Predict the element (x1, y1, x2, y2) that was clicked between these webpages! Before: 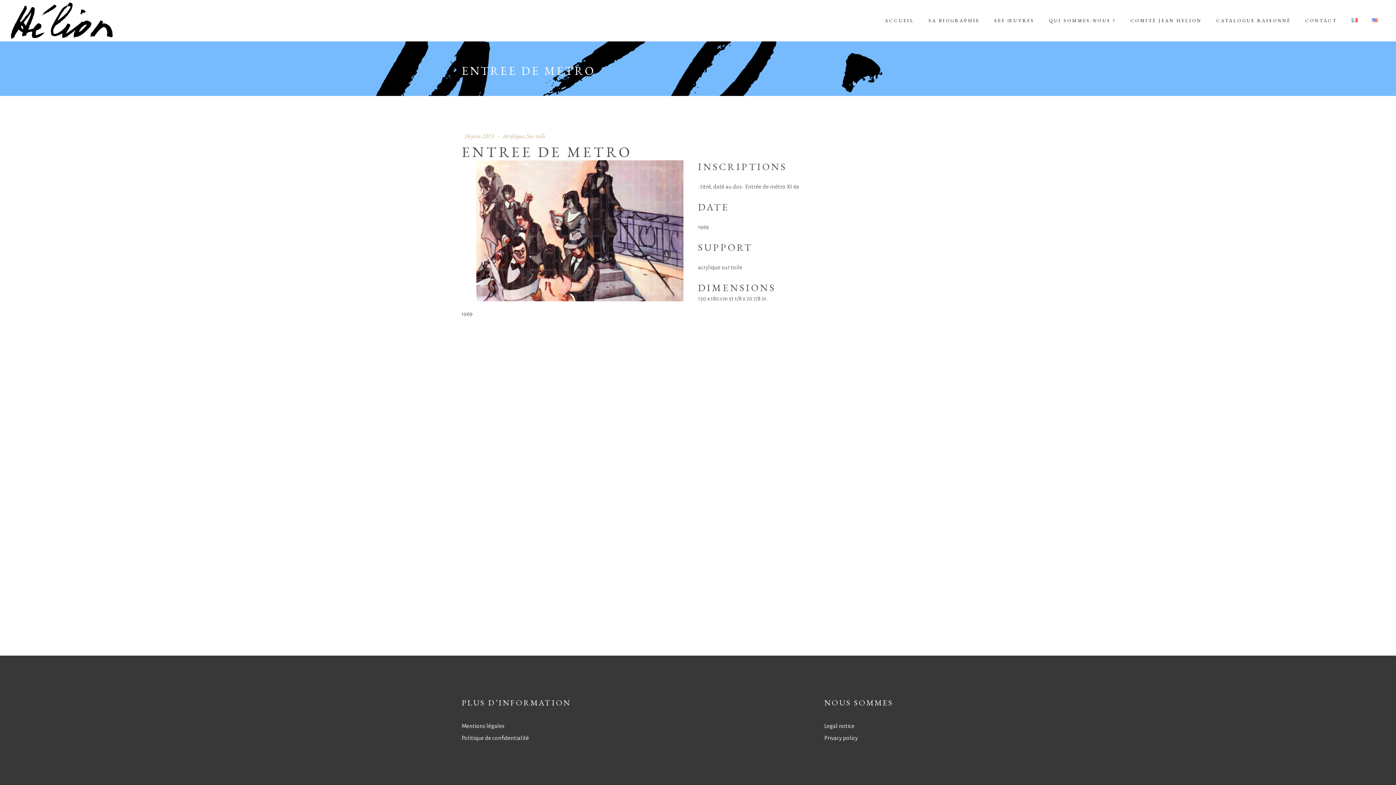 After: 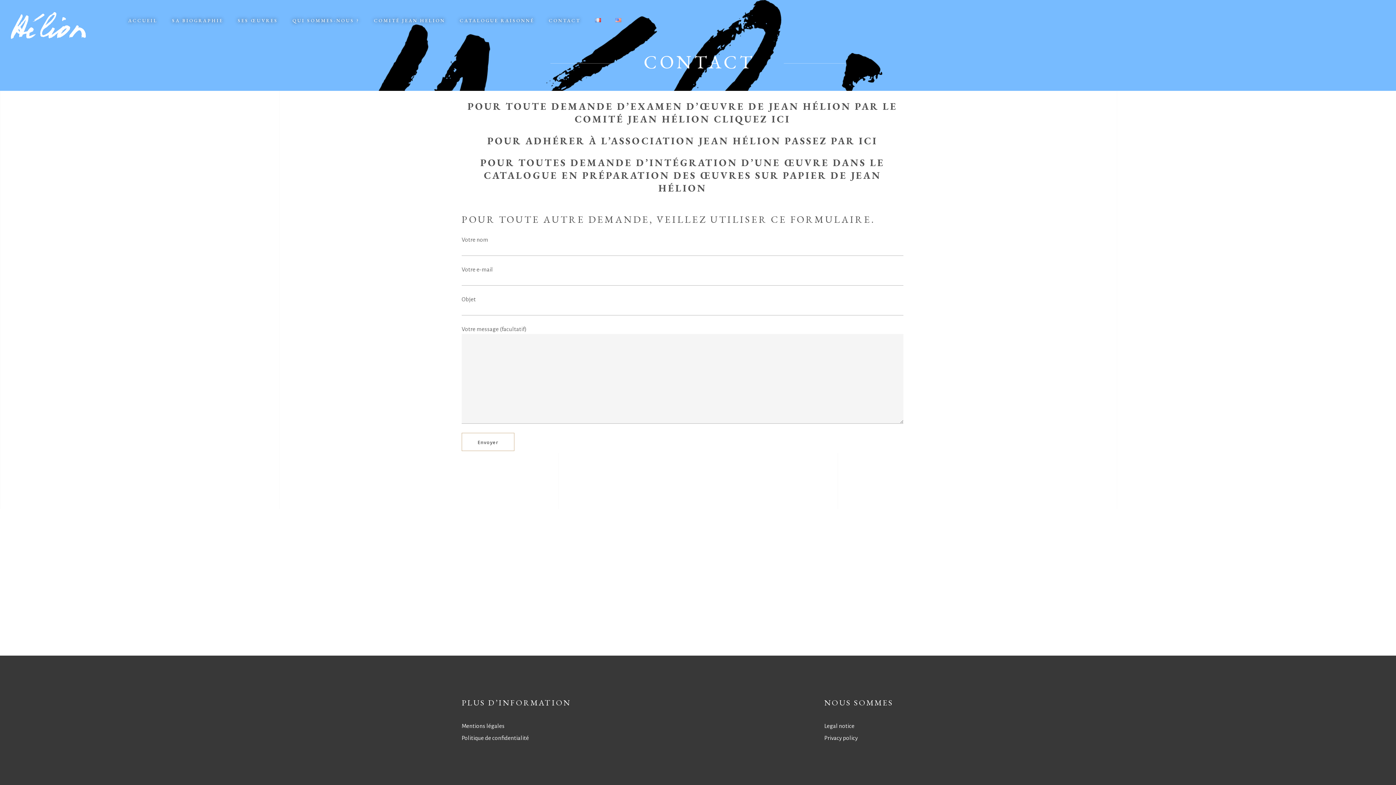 Action: bbox: (1298, 15, 1344, 26) label: CONTACT